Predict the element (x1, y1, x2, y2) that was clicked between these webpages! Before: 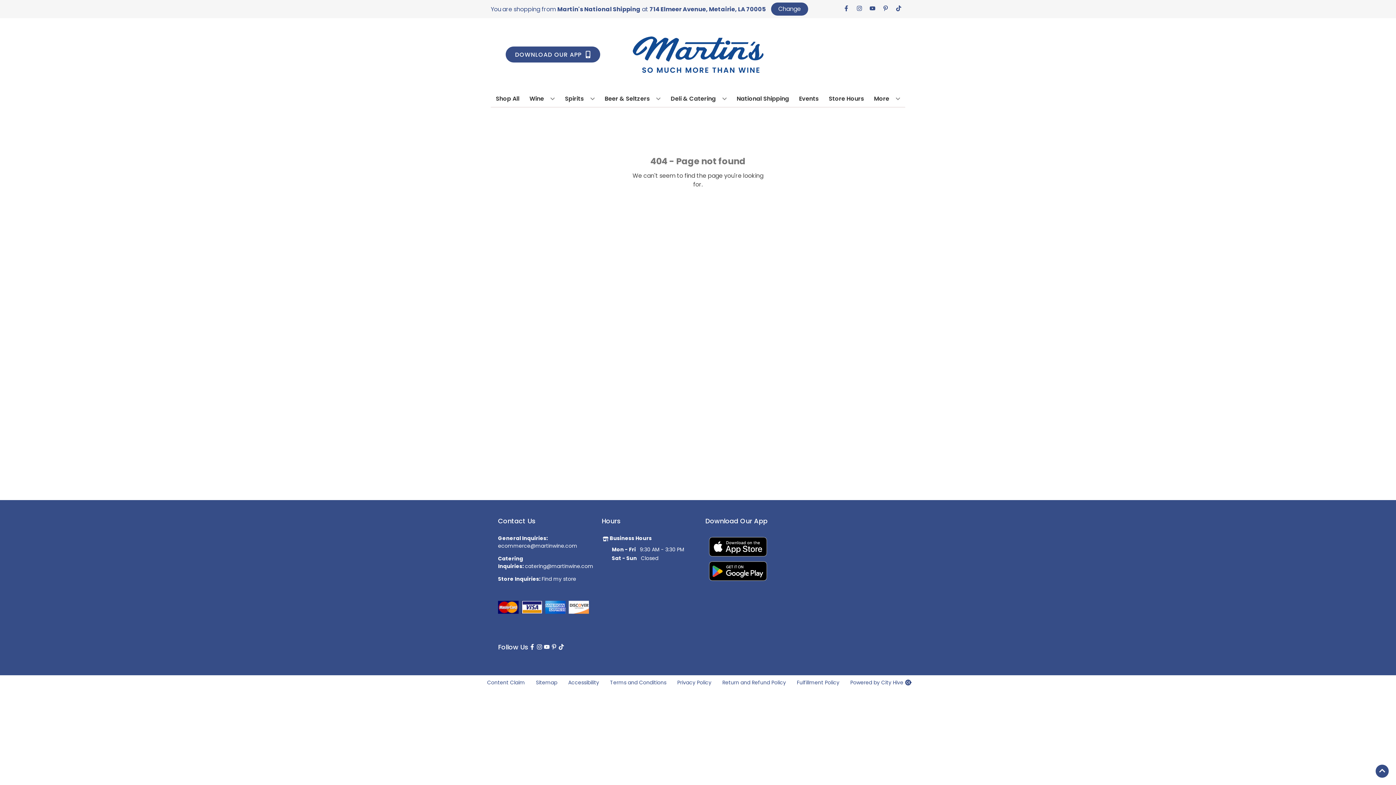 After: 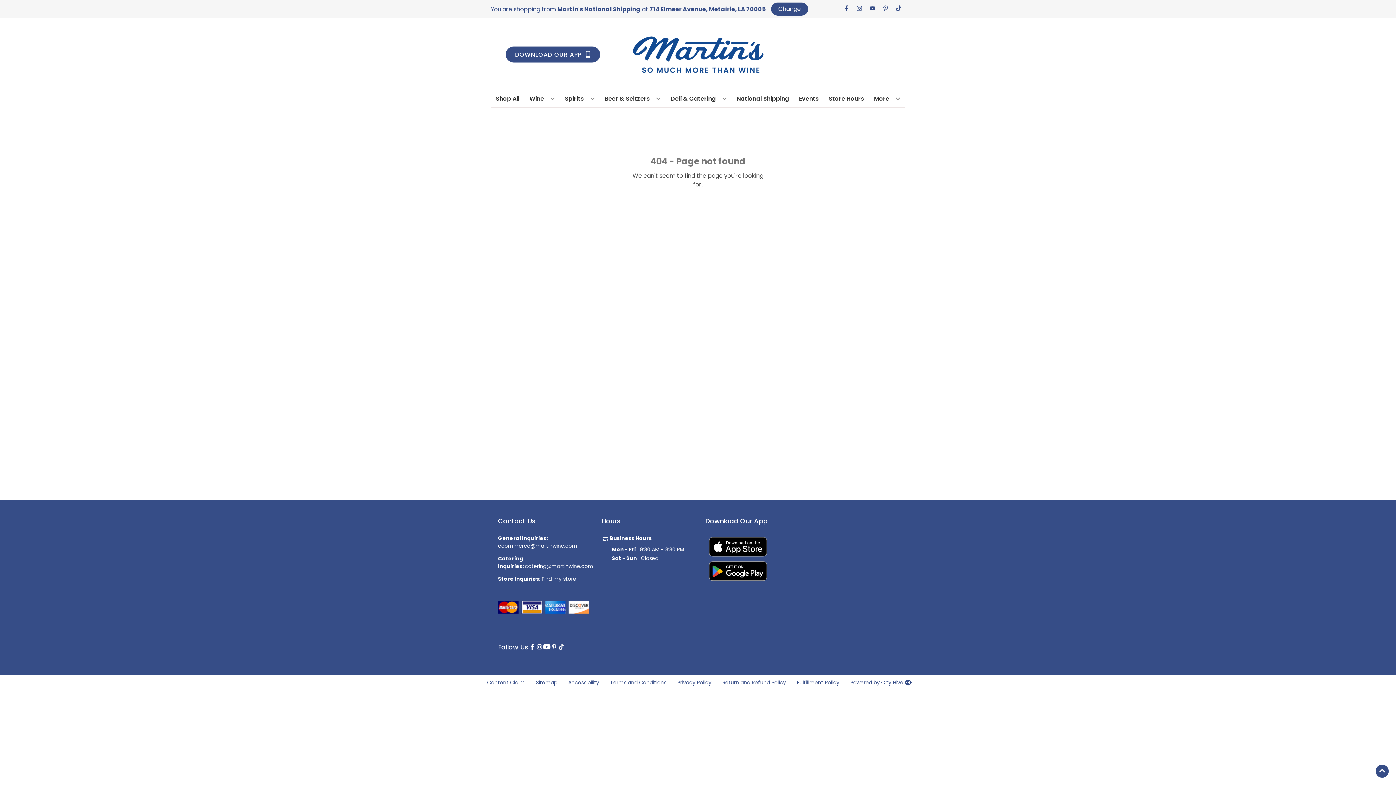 Action: label: Opens youtube in a new tab bbox: (542, 643, 550, 651)